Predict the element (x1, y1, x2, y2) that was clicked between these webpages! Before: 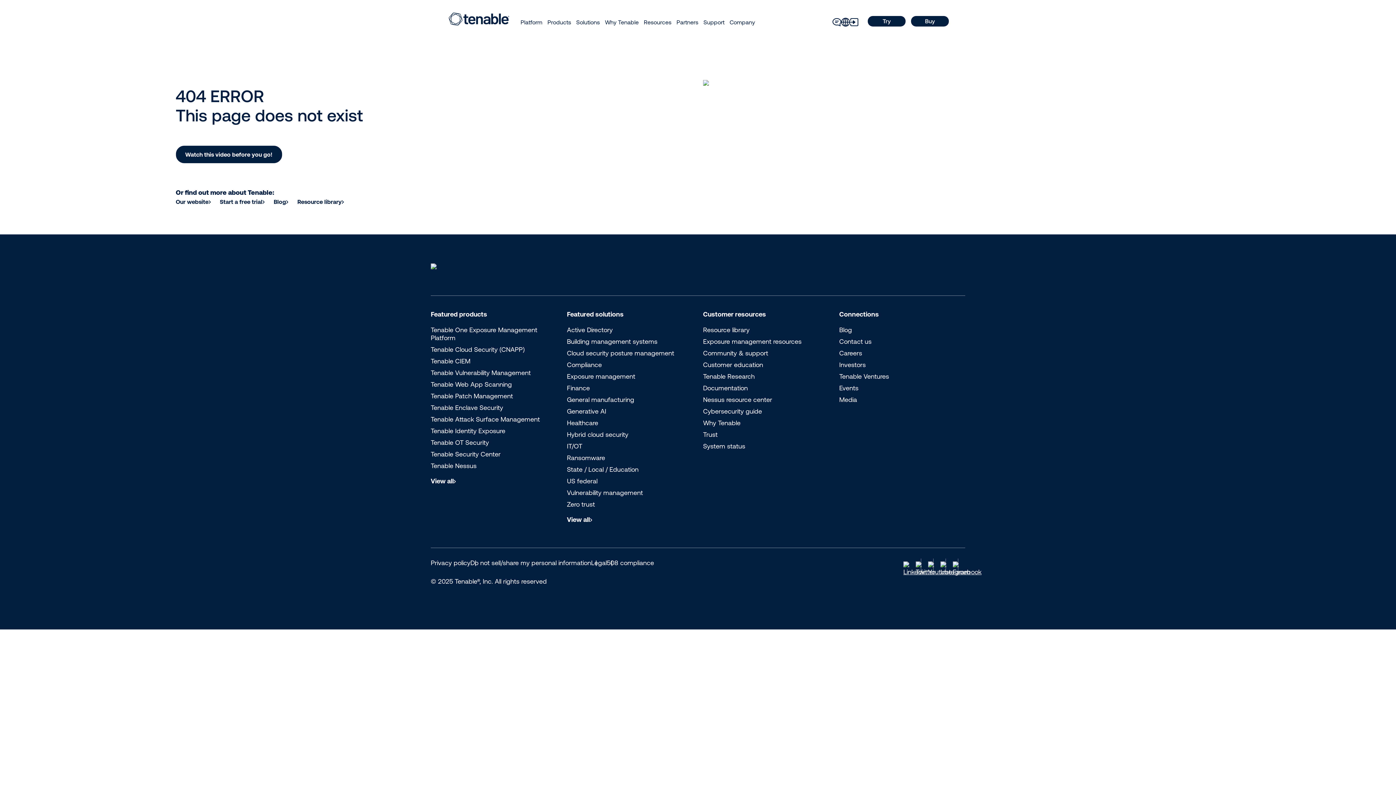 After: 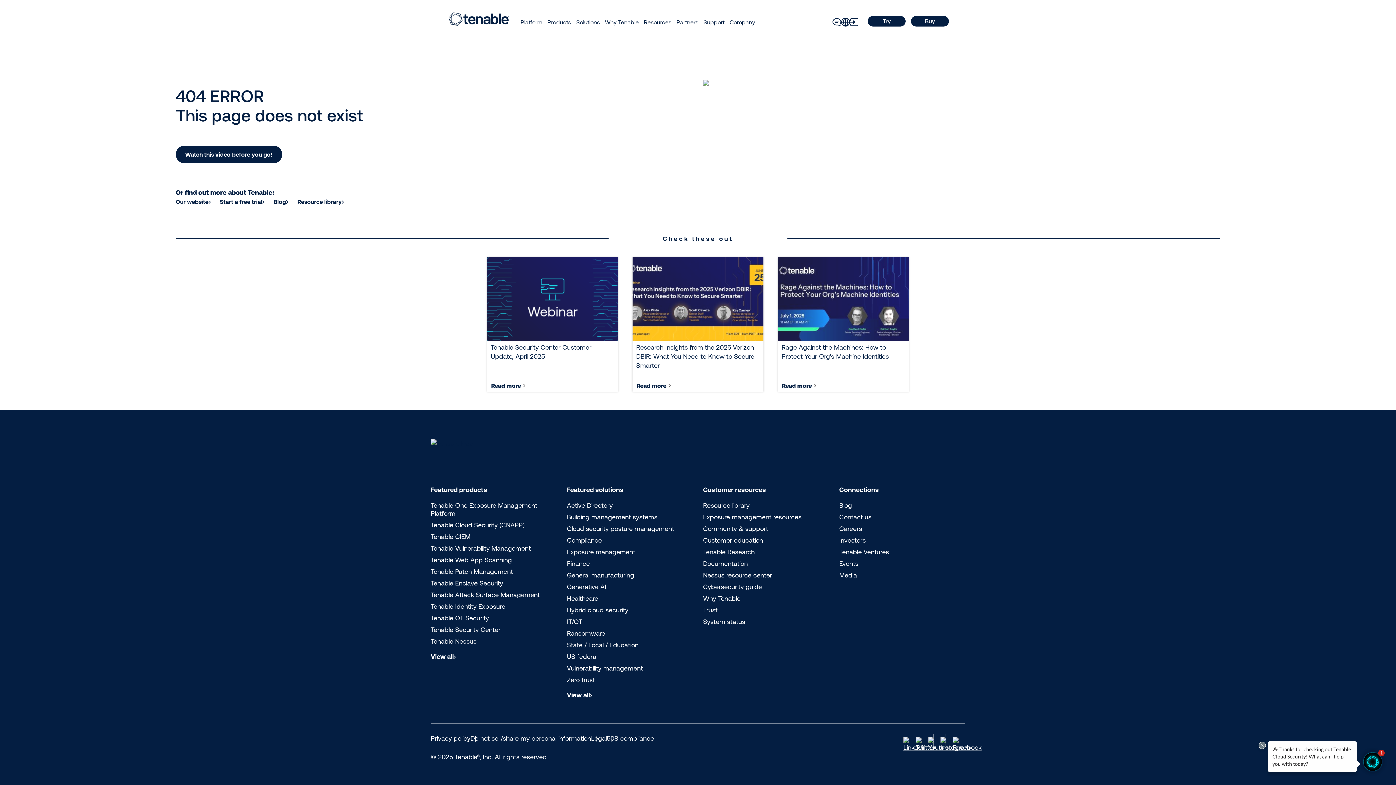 Action: label: Exposure management resources bbox: (703, 337, 801, 345)